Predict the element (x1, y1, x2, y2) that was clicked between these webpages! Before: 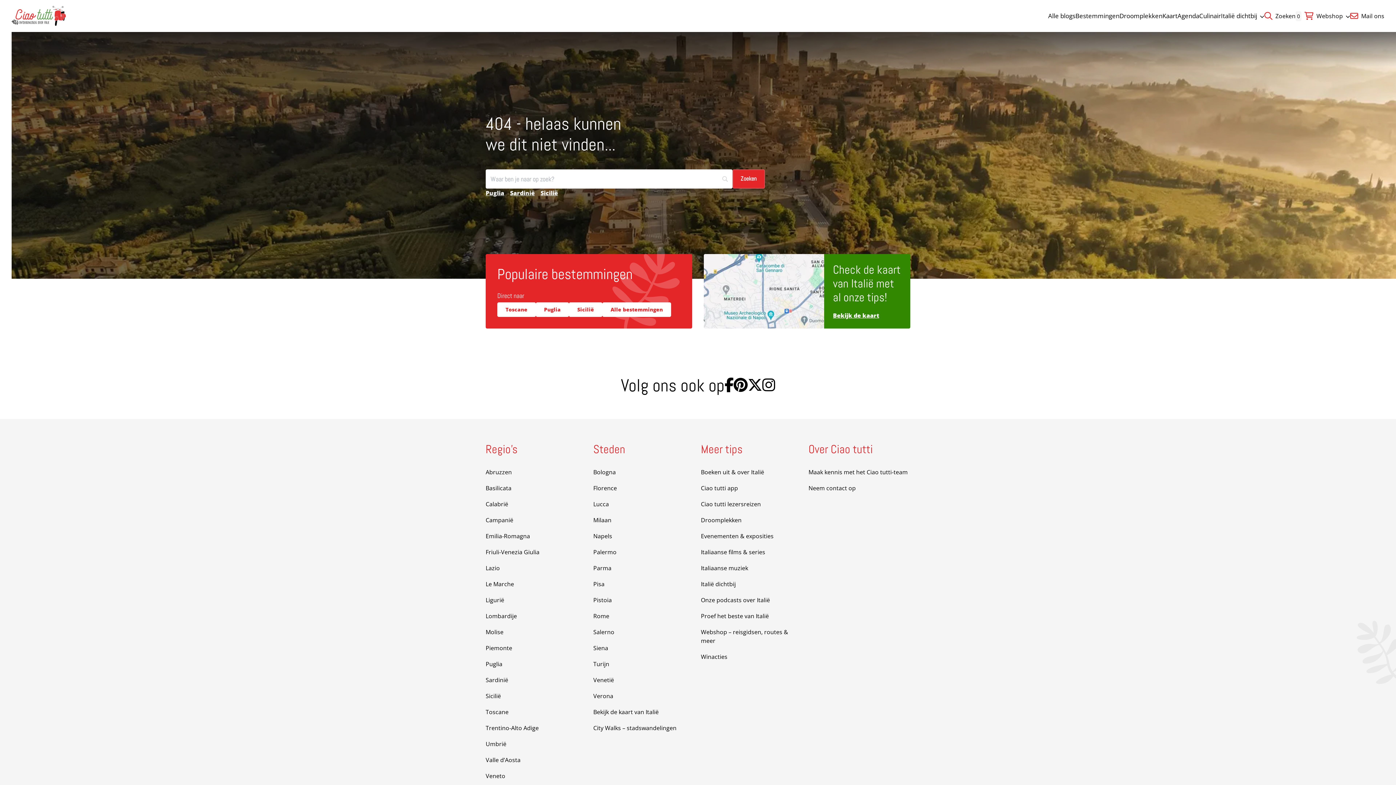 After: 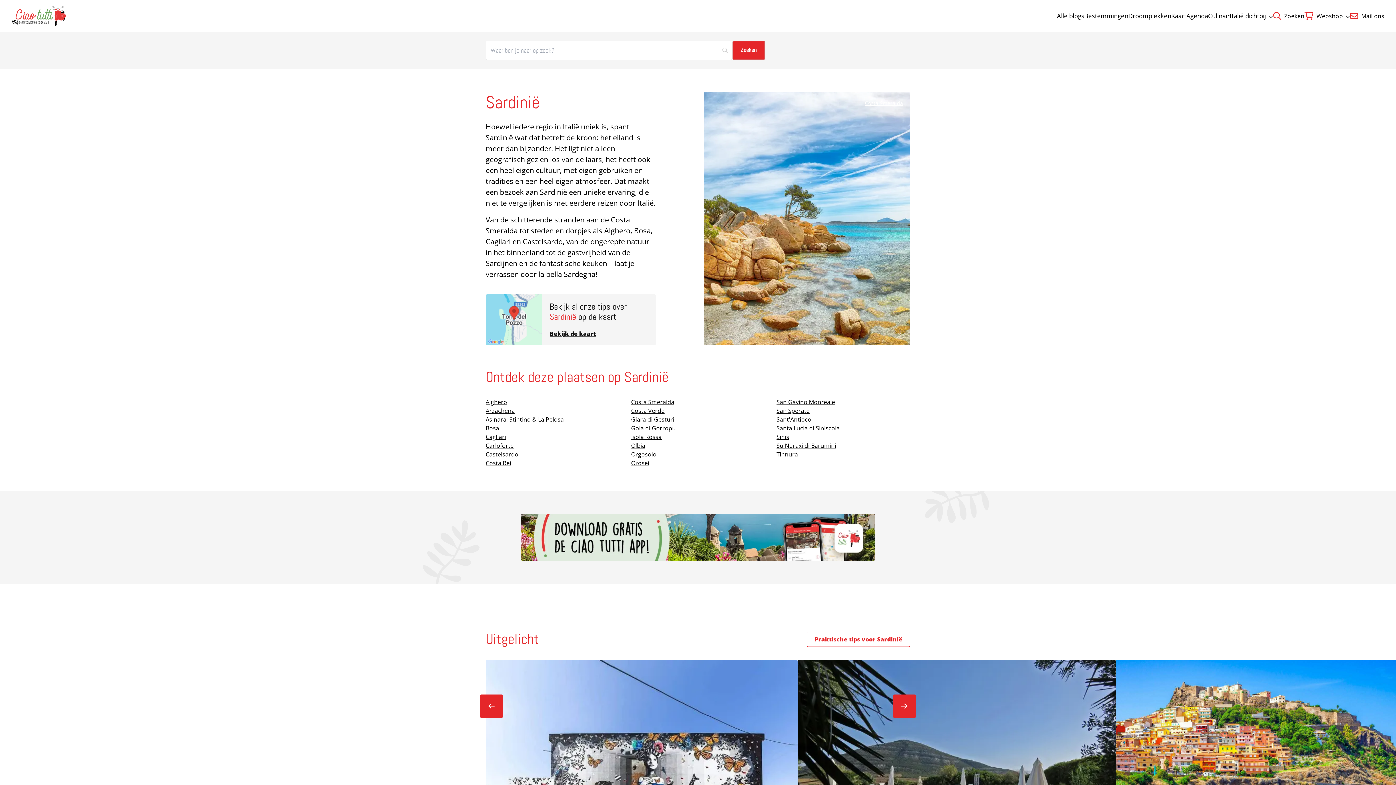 Action: label: Sardinië bbox: (485, 676, 508, 684)